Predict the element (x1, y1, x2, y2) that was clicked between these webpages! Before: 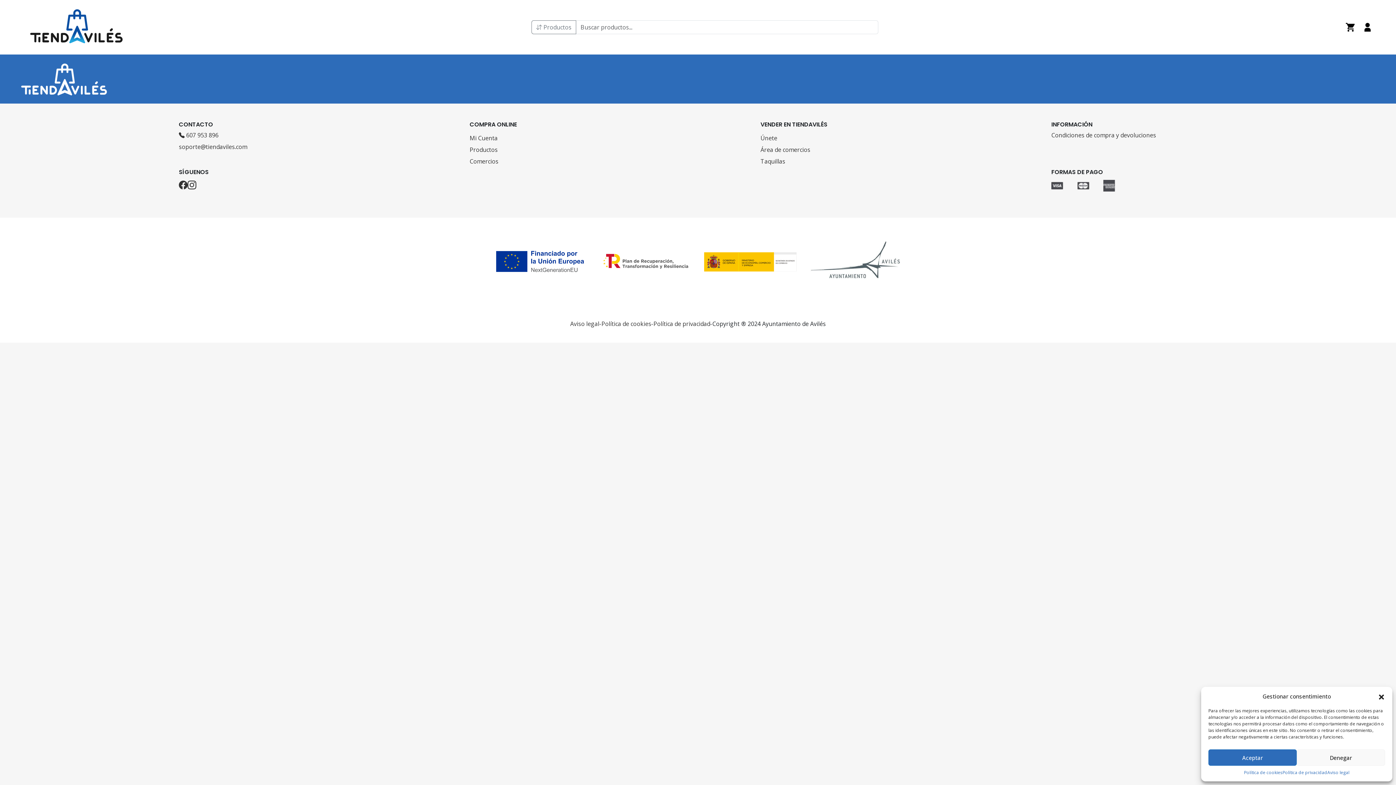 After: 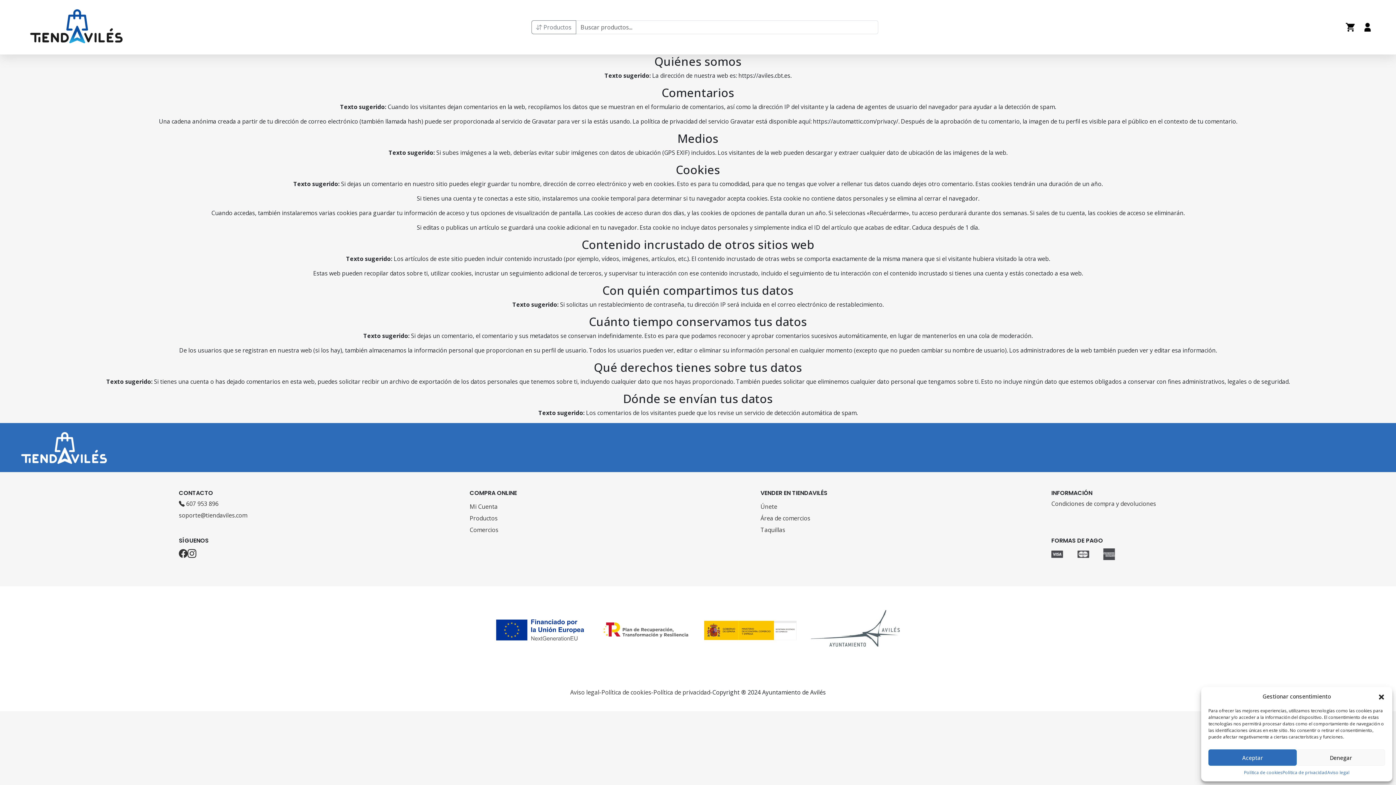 Action: label: Política de privacidad bbox: (1282, 769, 1327, 776)